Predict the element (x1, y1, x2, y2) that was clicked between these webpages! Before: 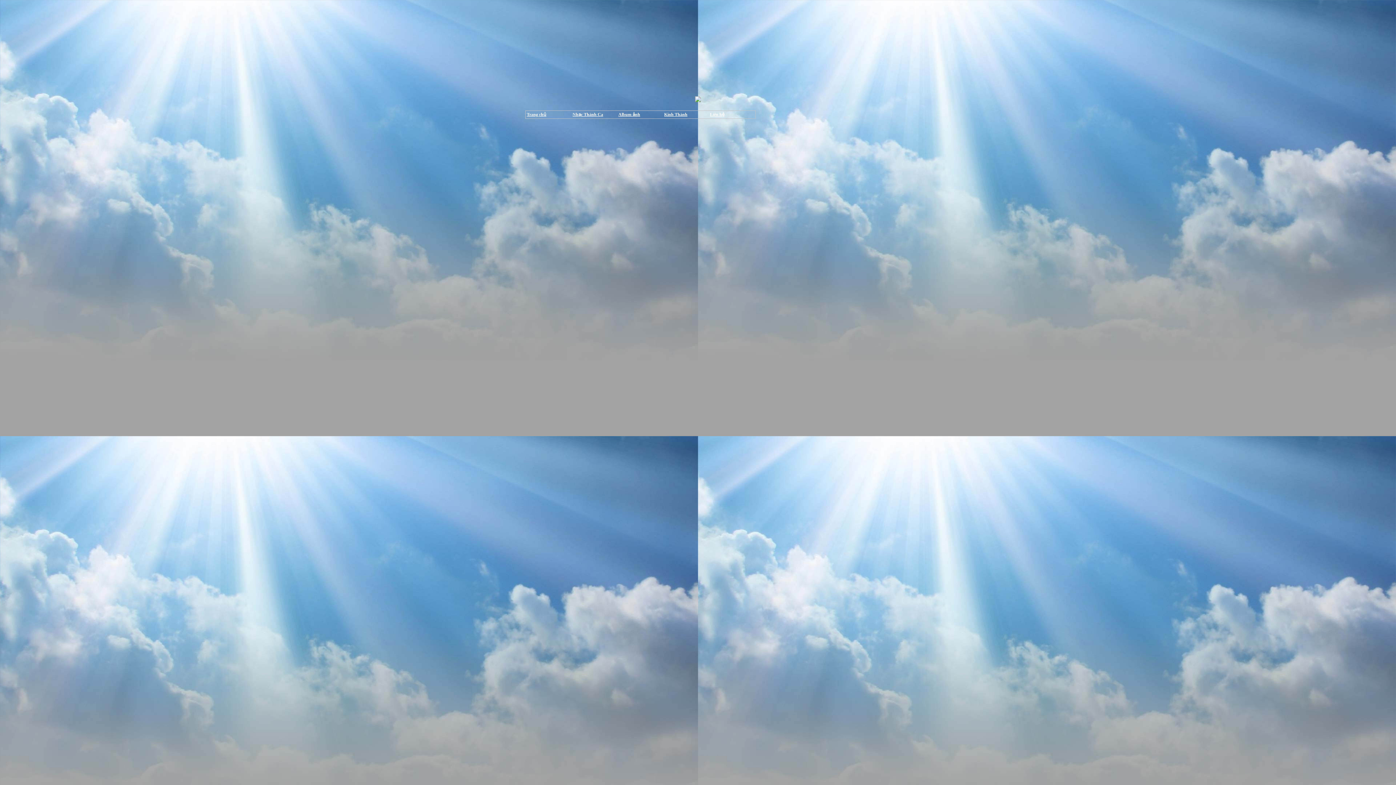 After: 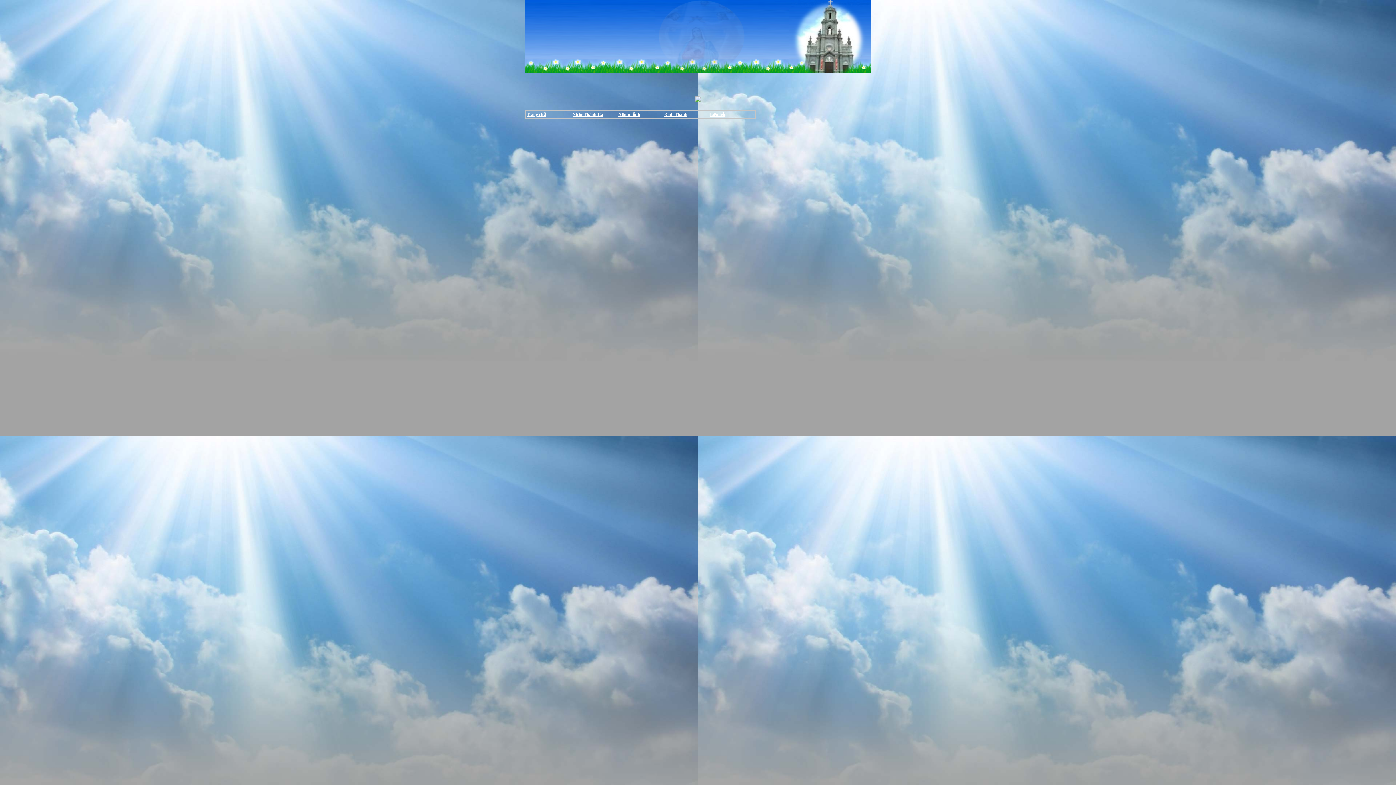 Action: label: Trang chủ bbox: (526, 112, 546, 117)